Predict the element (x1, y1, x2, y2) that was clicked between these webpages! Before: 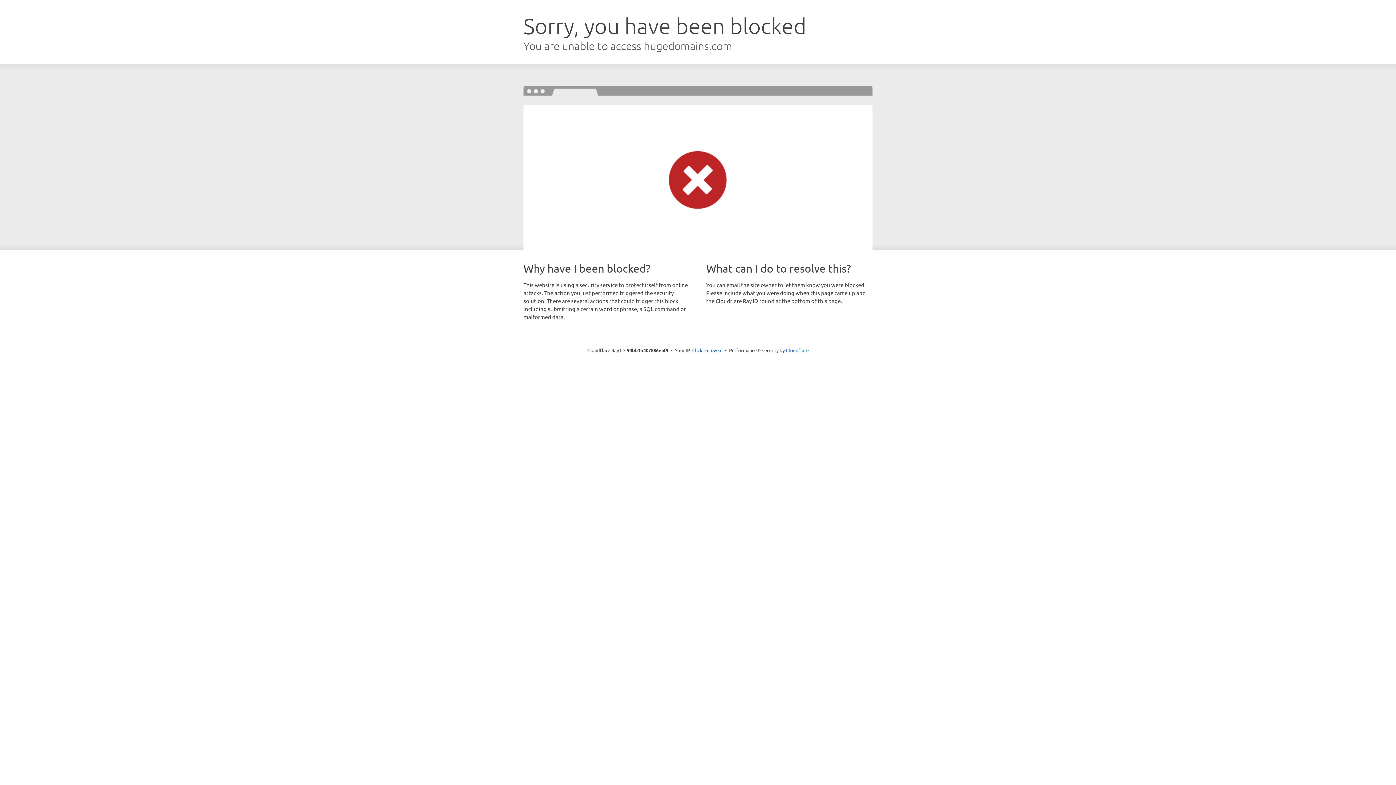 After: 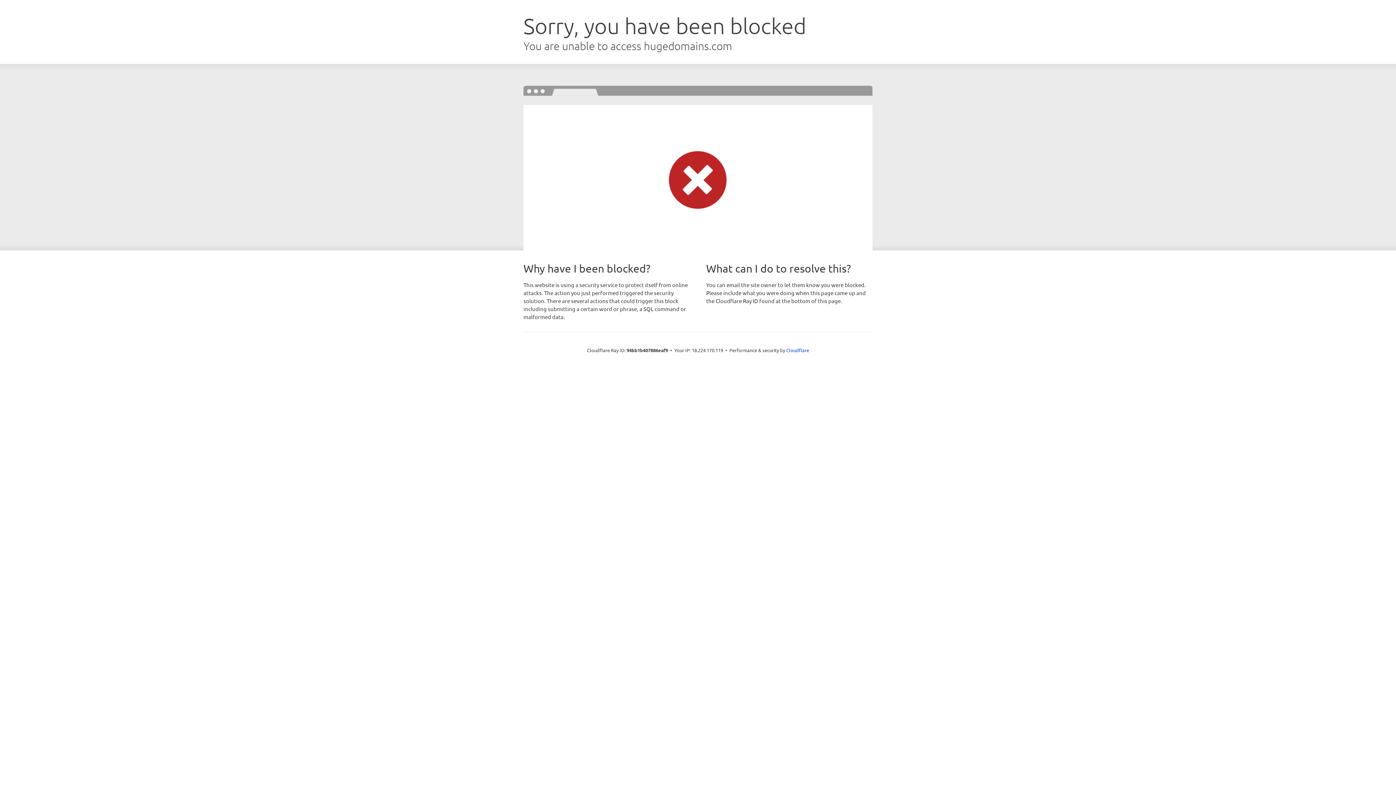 Action: bbox: (692, 346, 722, 353) label: Click to reveal